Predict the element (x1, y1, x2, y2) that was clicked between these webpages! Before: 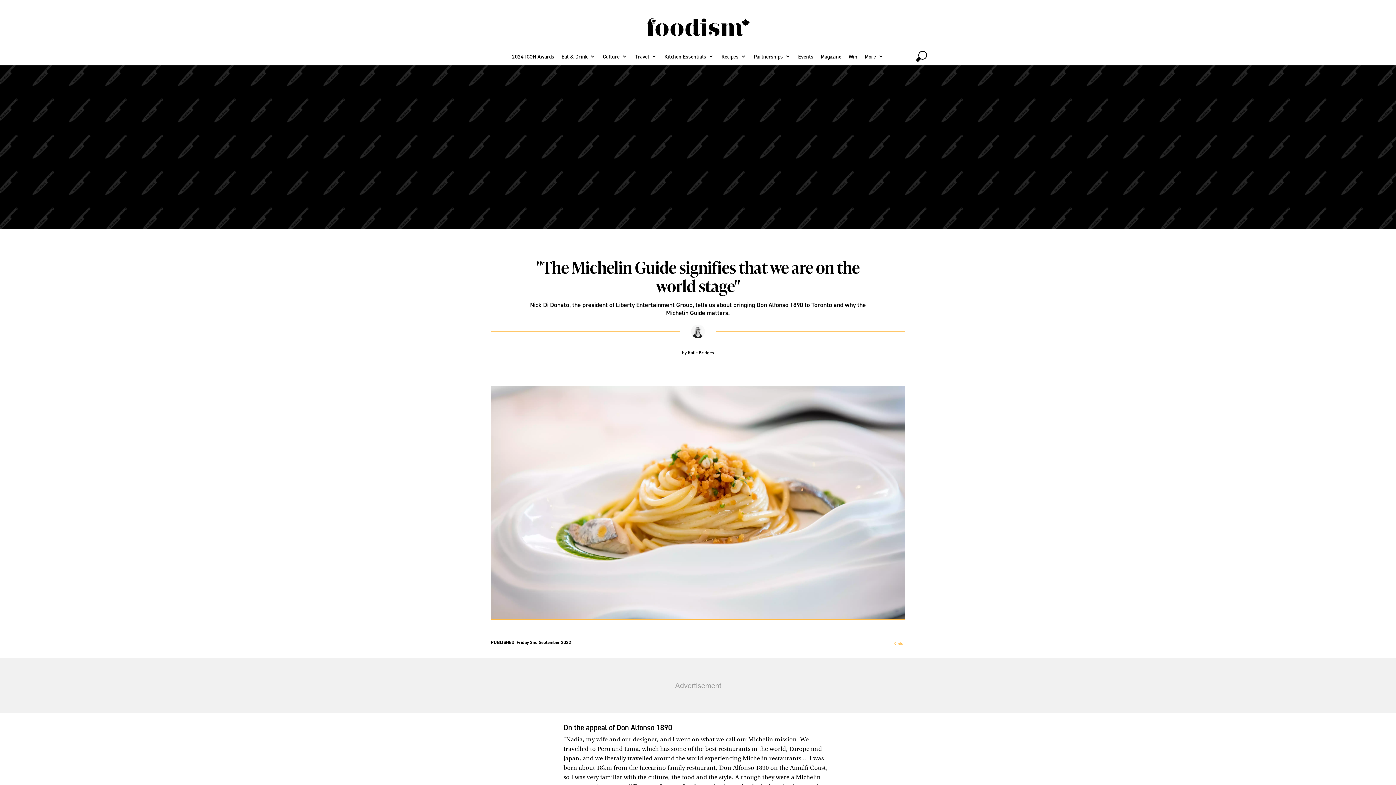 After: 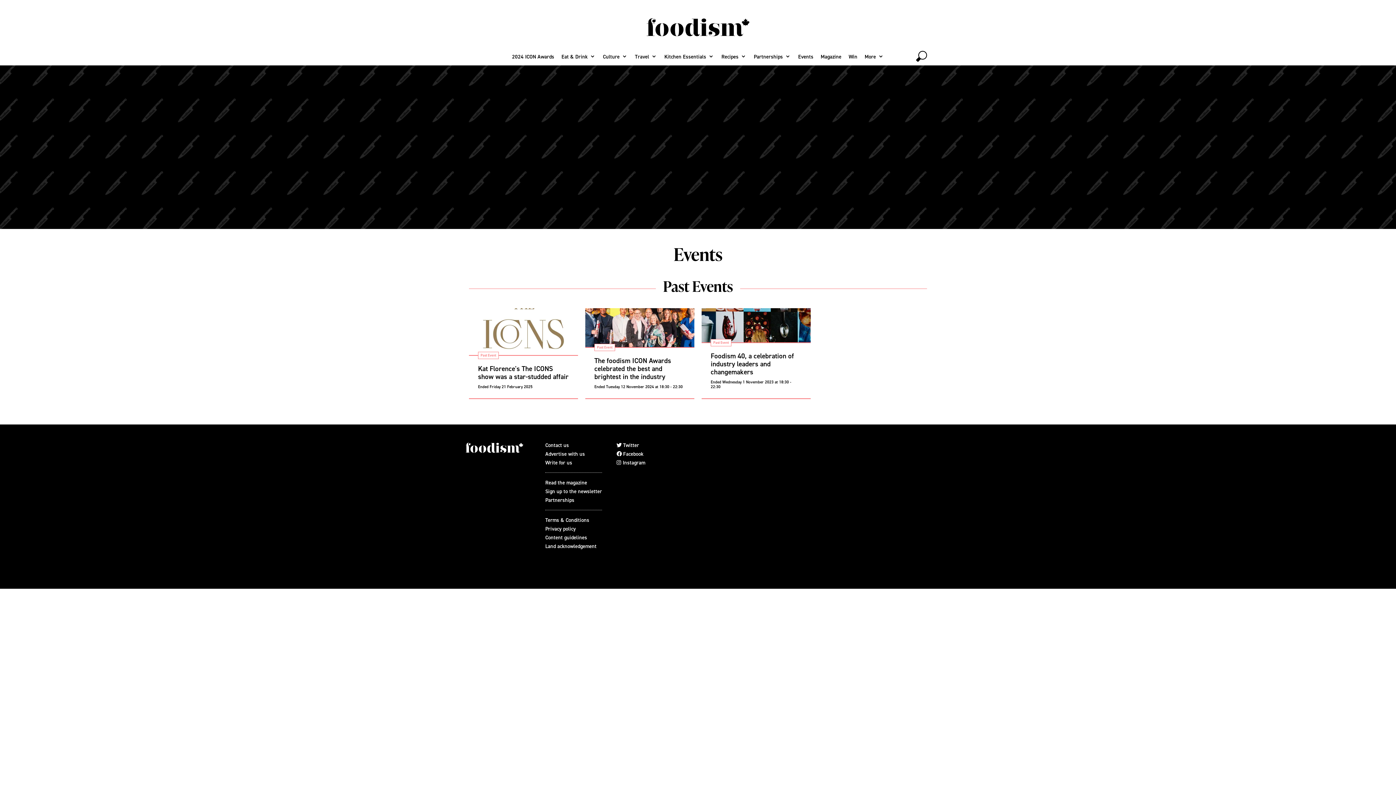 Action: bbox: (795, 47, 816, 65) label: Events